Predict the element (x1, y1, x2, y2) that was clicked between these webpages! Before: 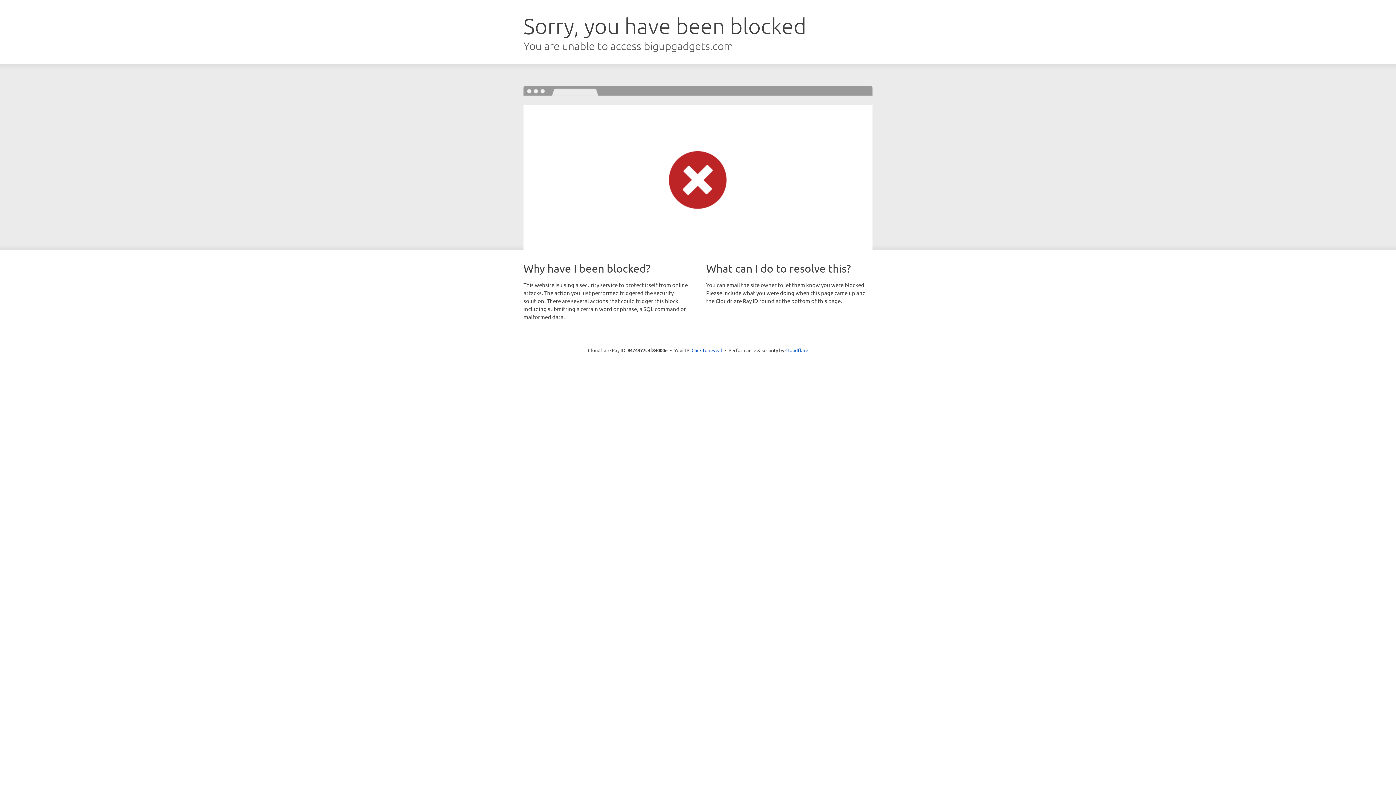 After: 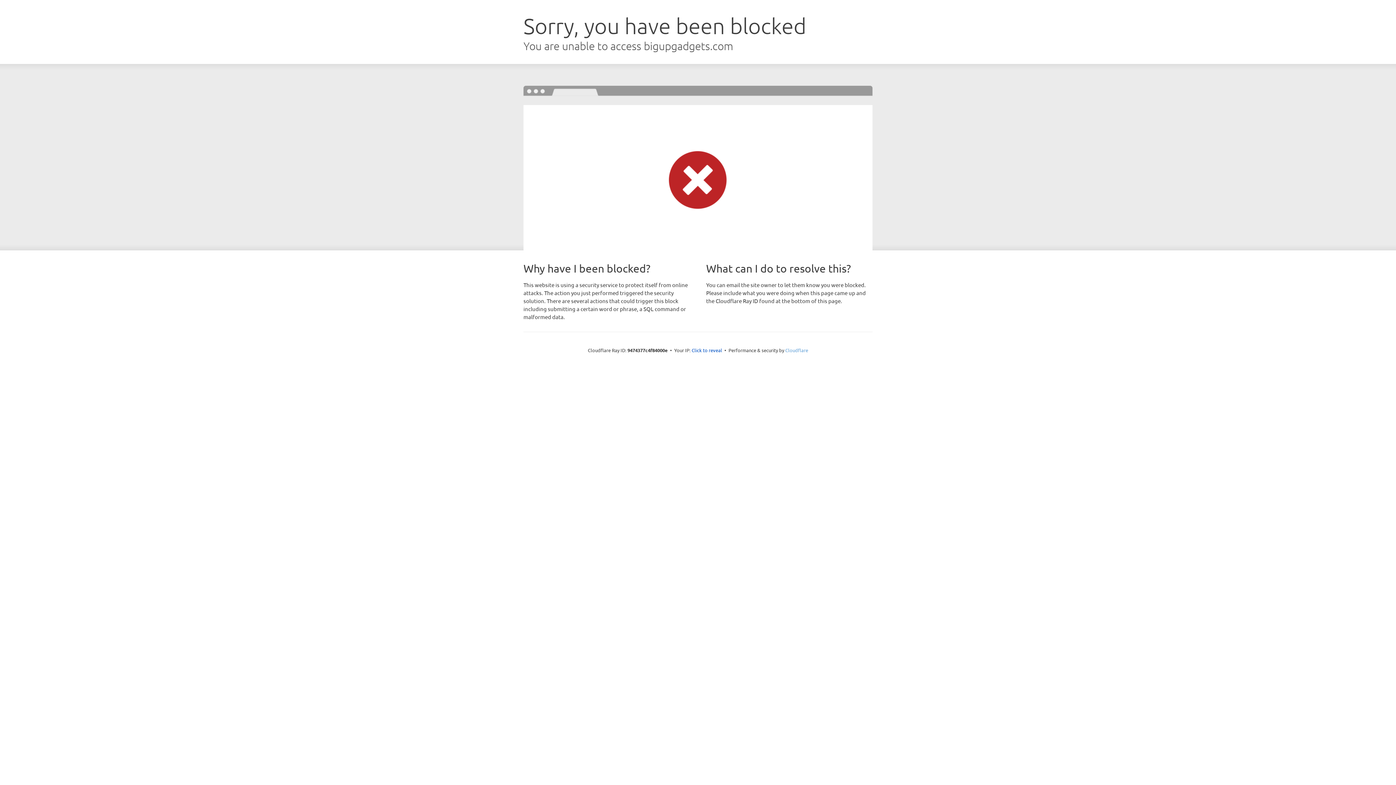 Action: label: Cloudflare bbox: (785, 347, 808, 353)